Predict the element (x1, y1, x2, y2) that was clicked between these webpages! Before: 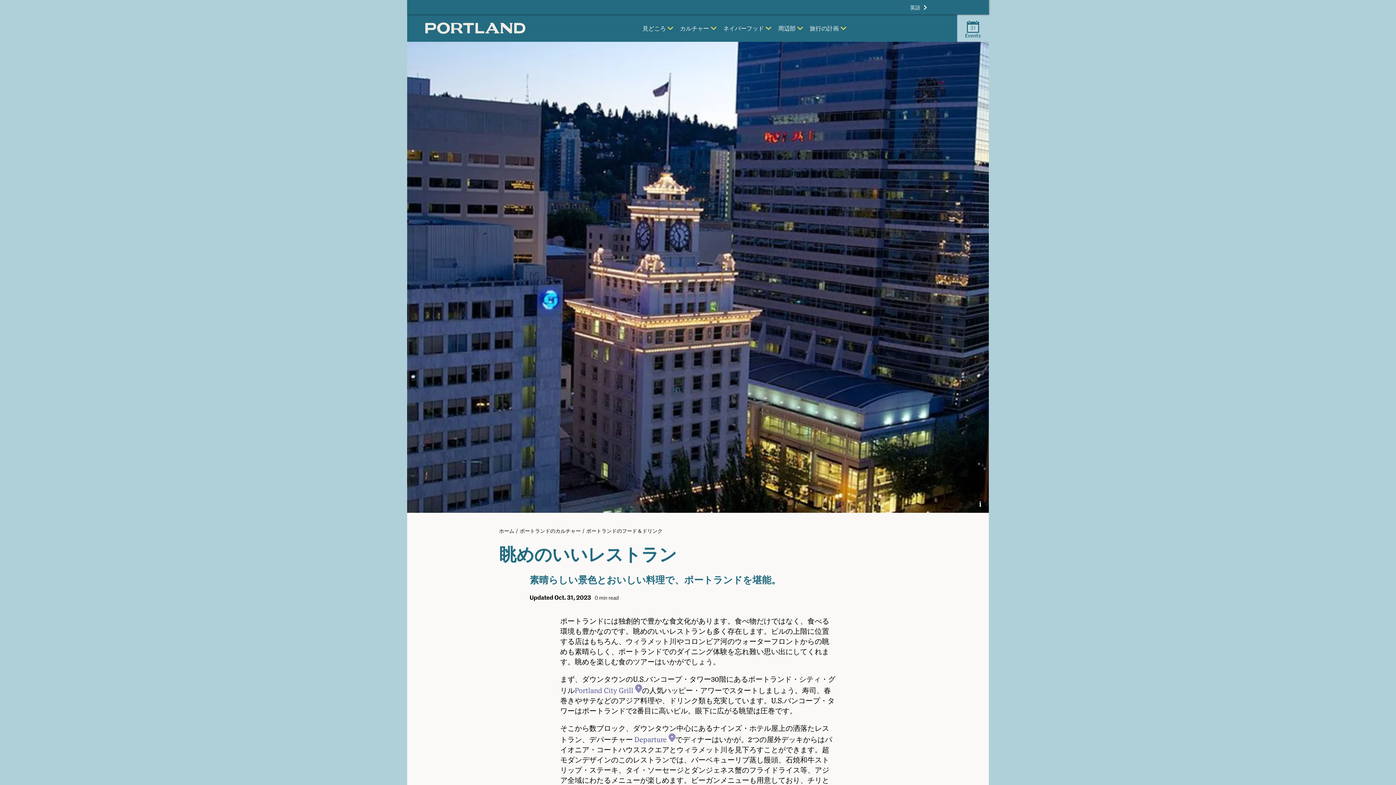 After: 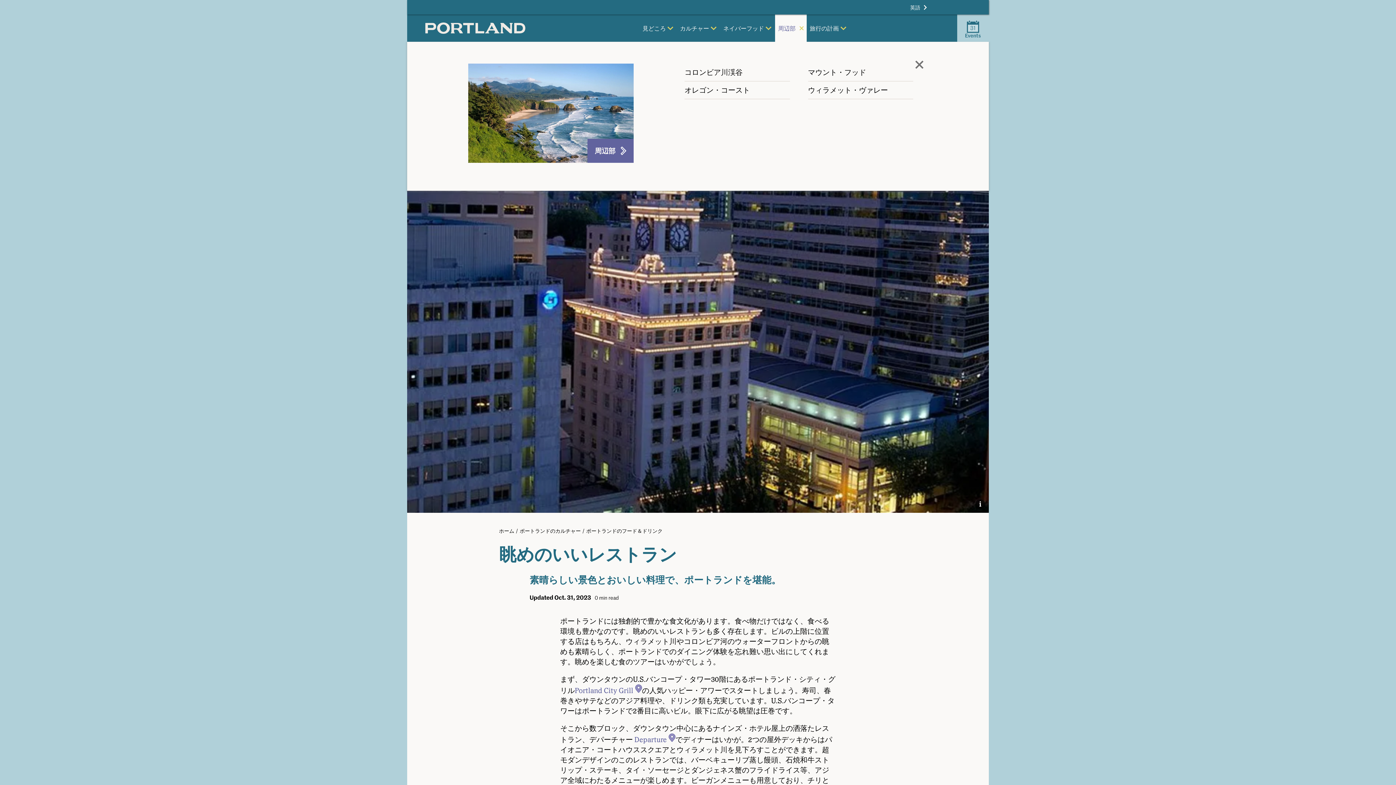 Action: label: 周辺部 bbox: (775, 14, 807, 41)